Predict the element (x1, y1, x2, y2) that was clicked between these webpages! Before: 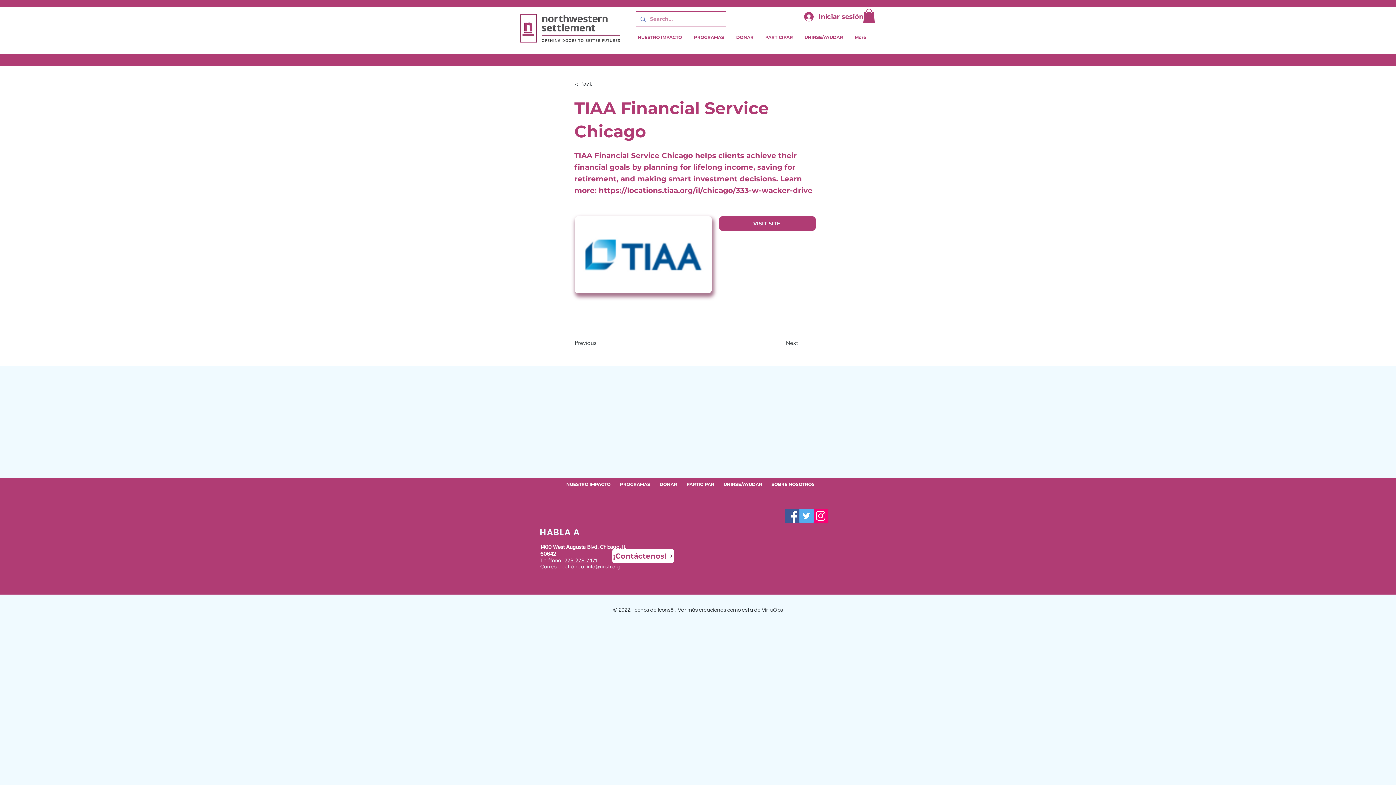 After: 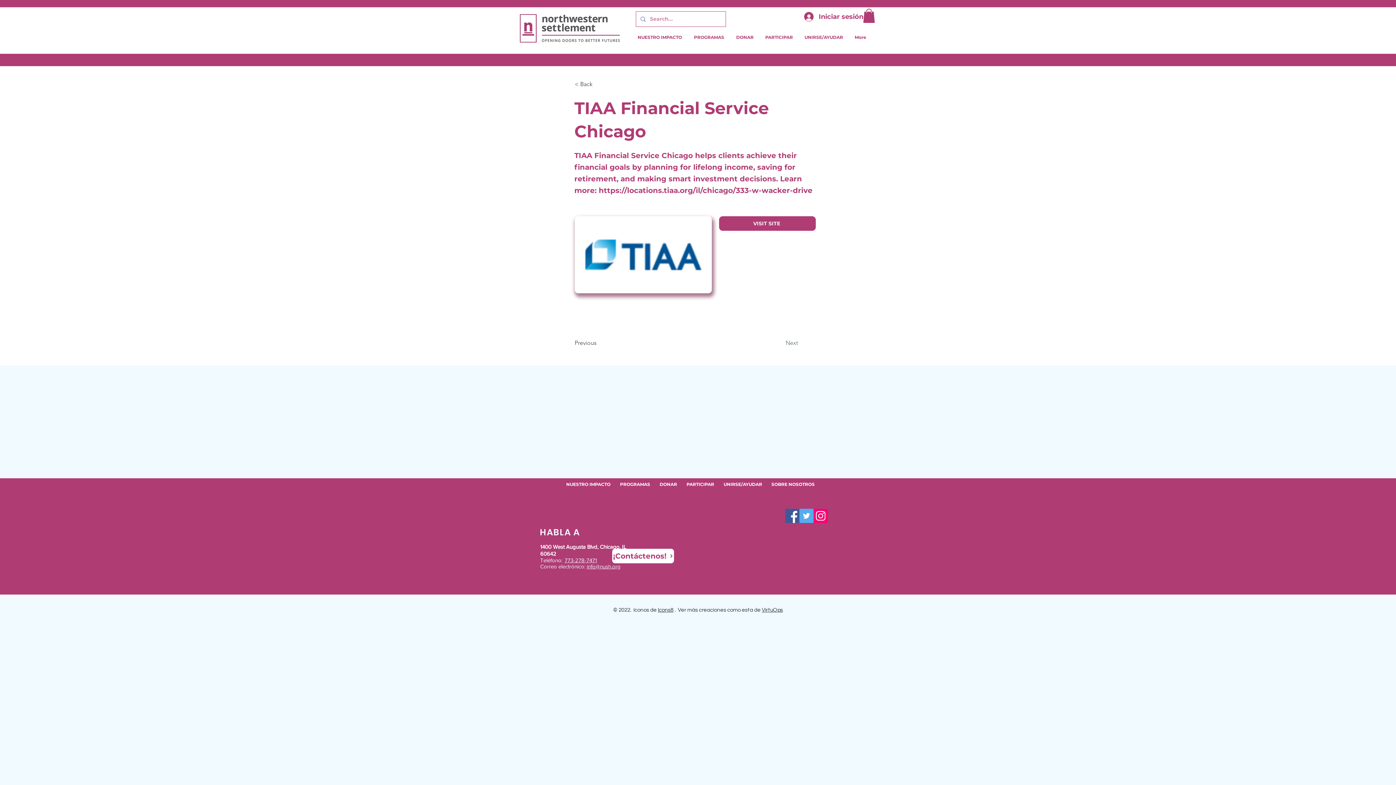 Action: bbox: (785, 336, 822, 350) label: Next